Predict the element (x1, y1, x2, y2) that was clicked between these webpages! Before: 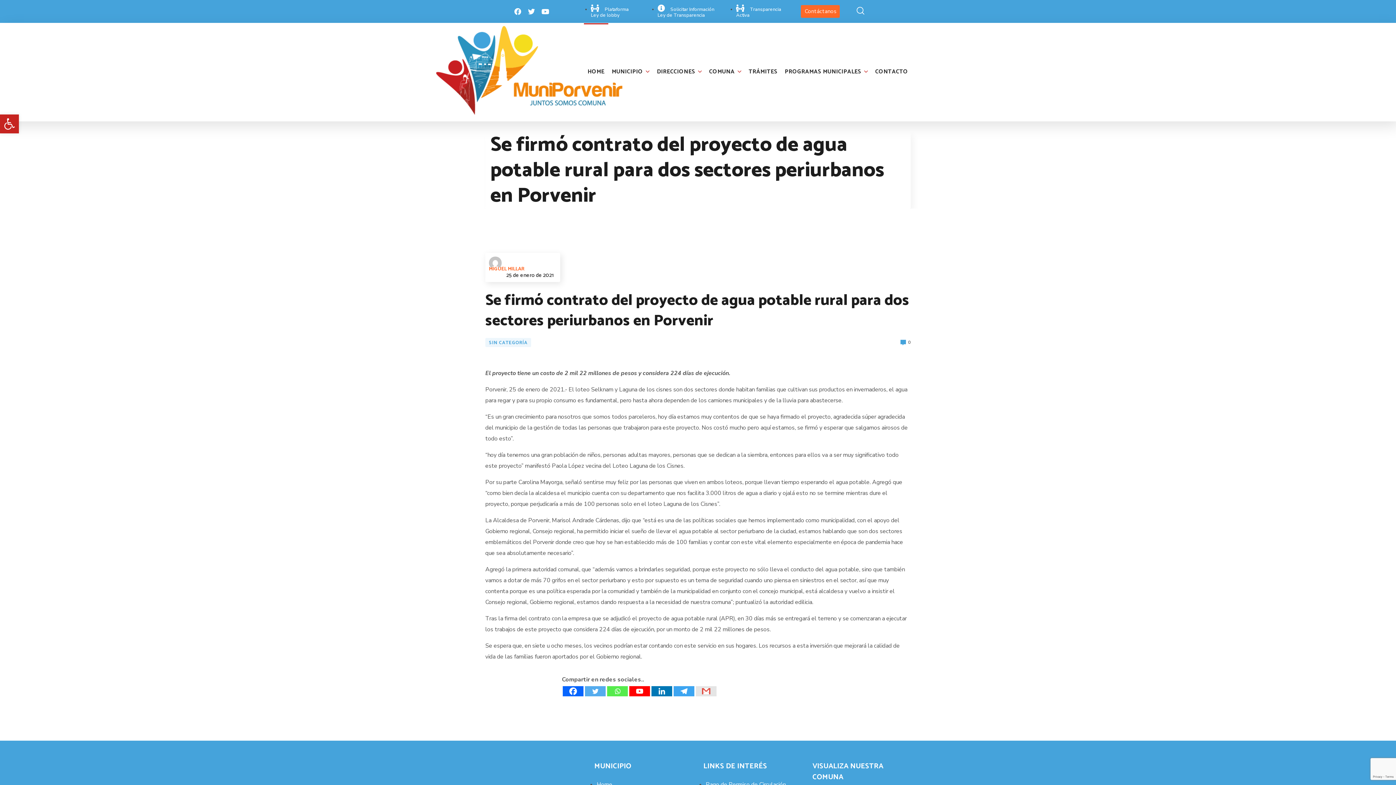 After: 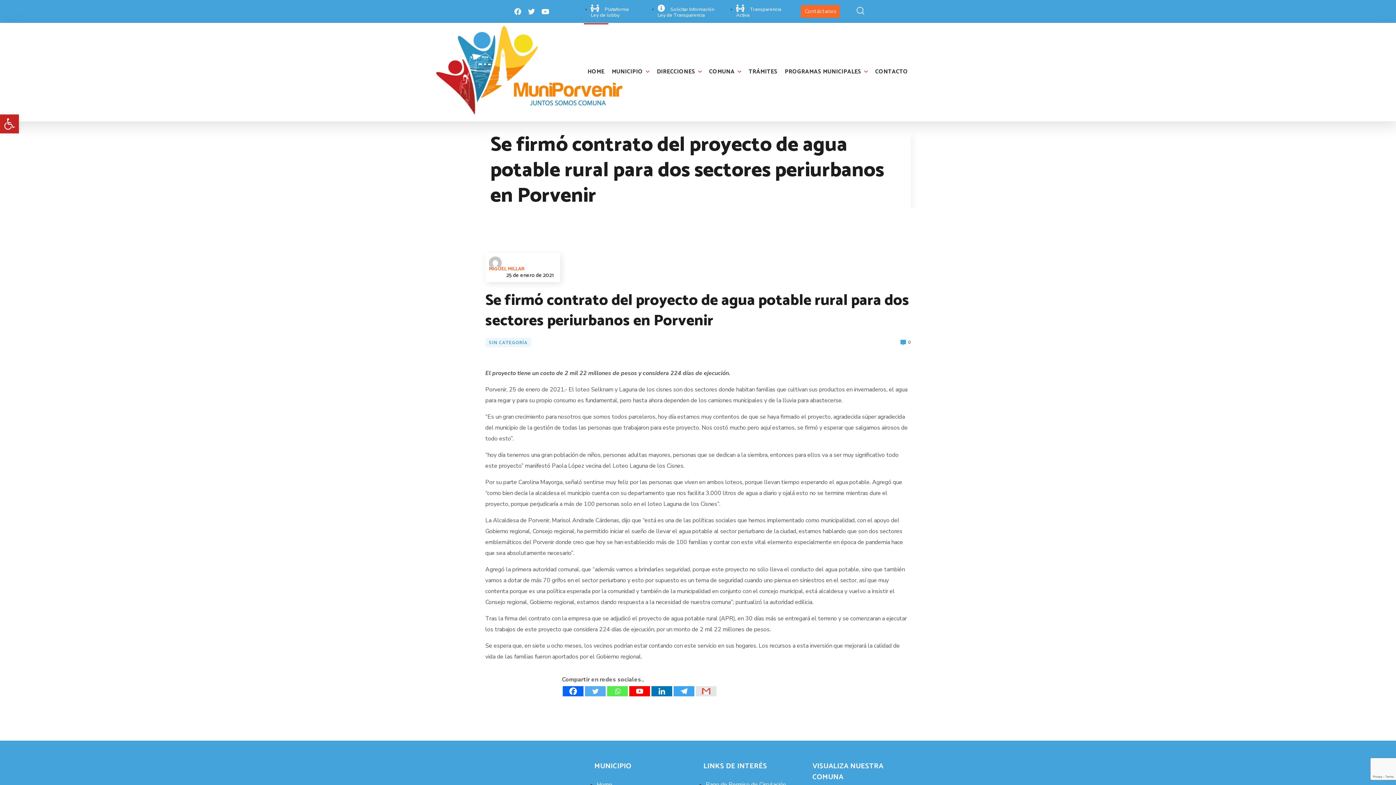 Action: label: 0 bbox: (900, 338, 910, 347)